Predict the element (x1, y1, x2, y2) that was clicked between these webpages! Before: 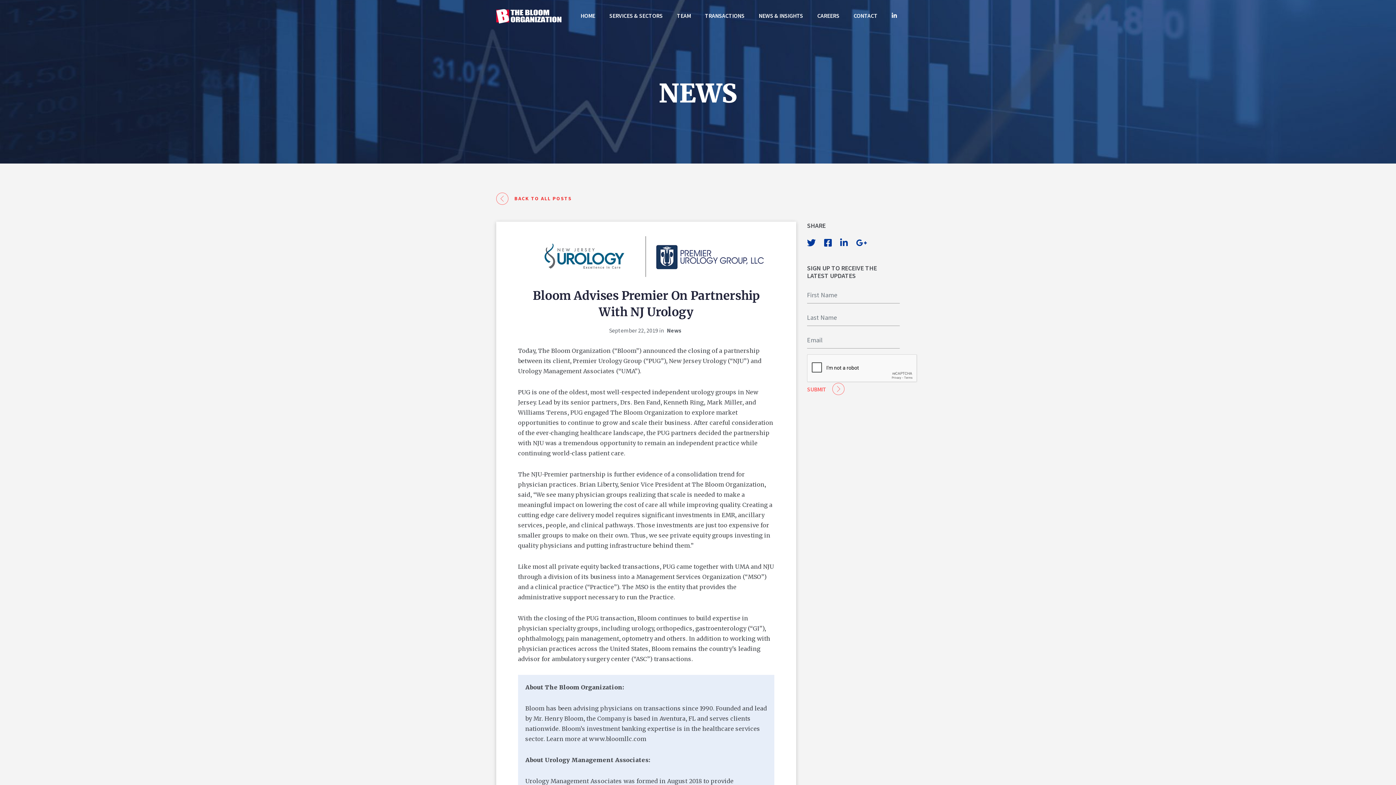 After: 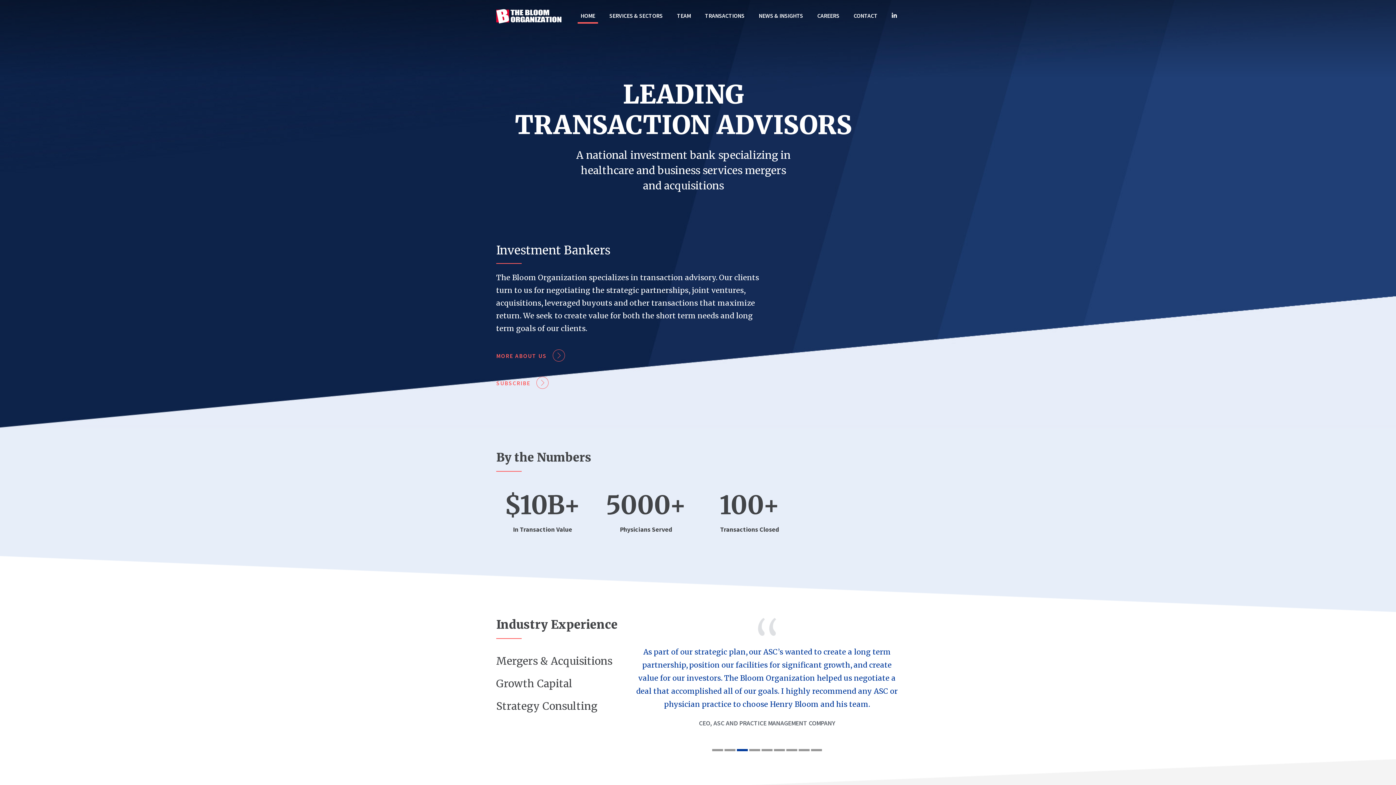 Action: bbox: (577, 9, 598, 23) label: HOME